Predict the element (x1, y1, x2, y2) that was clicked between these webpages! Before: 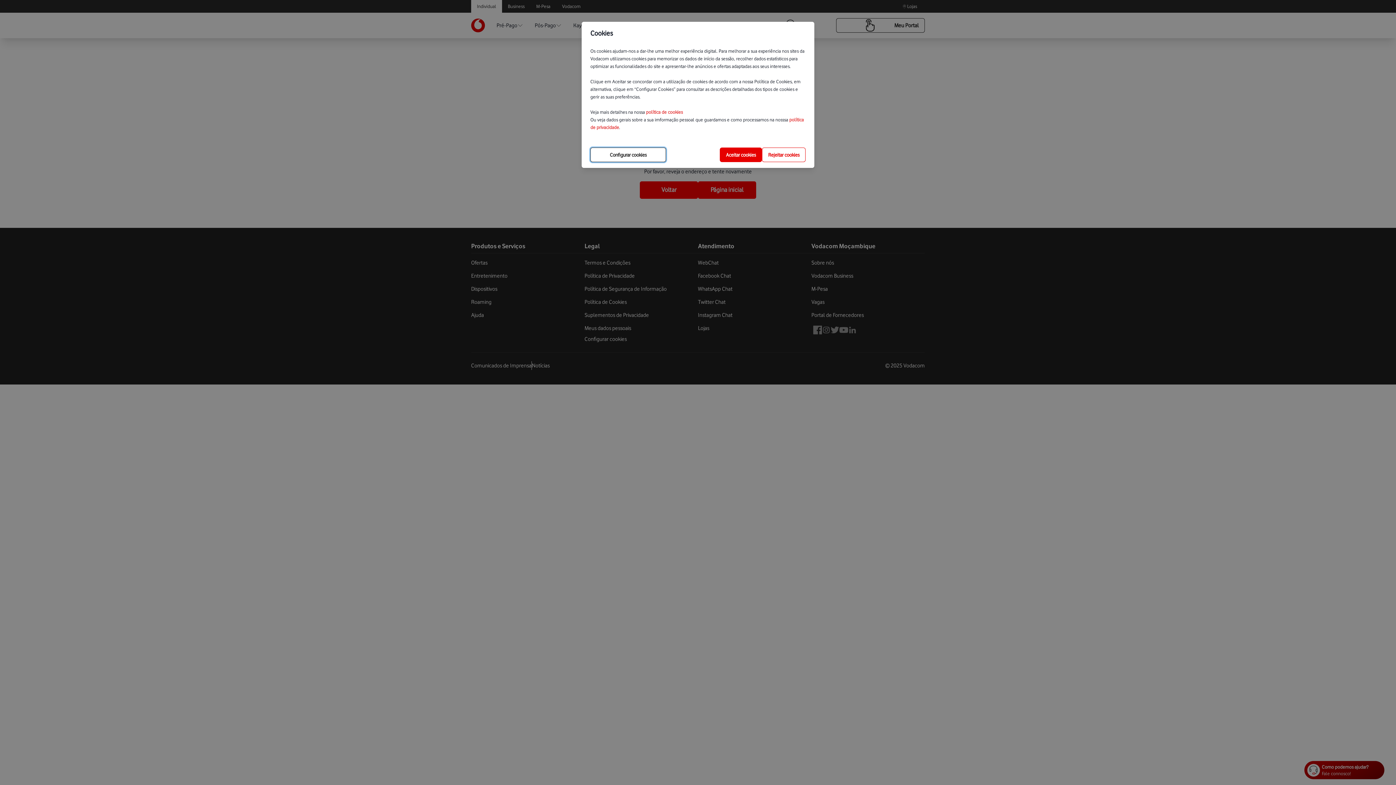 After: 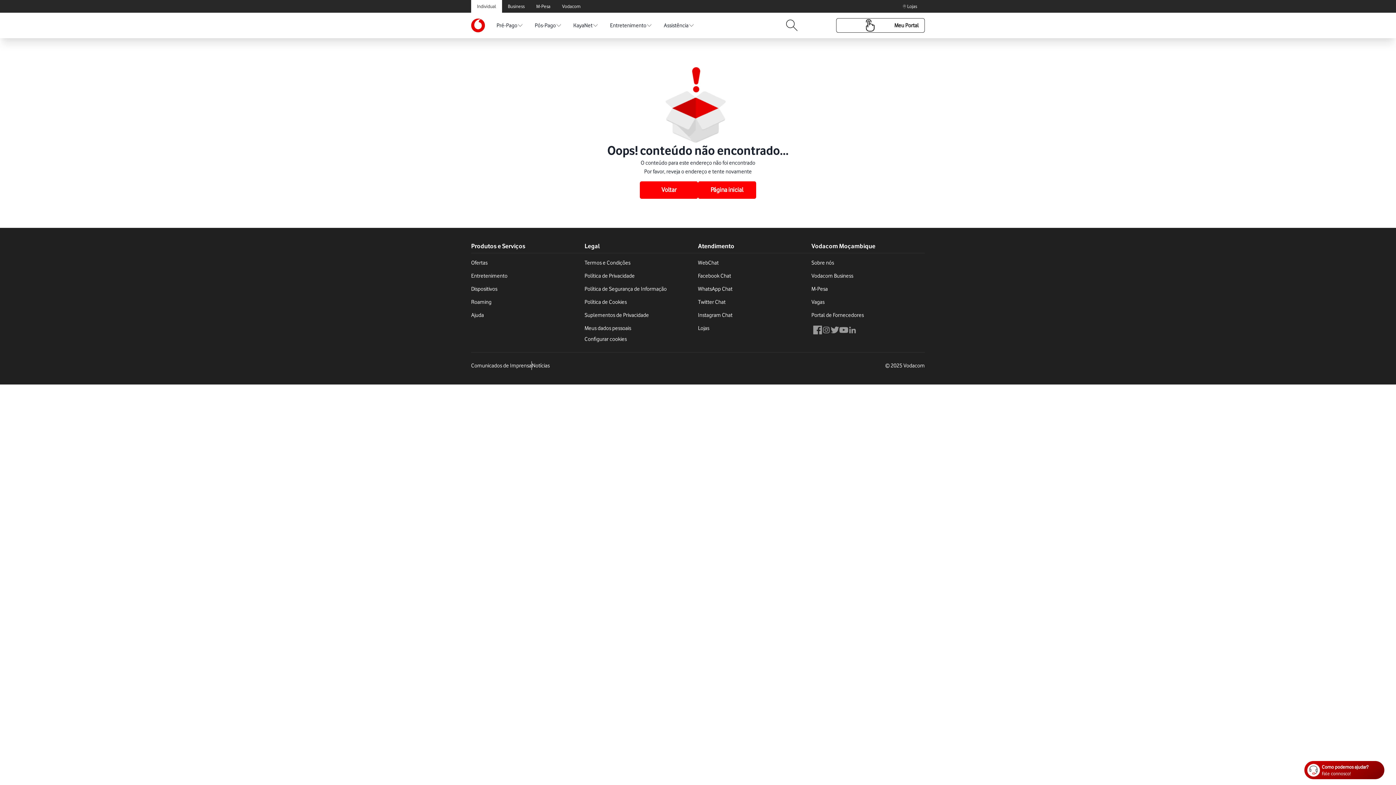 Action: label: save-all-options bbox: (720, 147, 762, 162)